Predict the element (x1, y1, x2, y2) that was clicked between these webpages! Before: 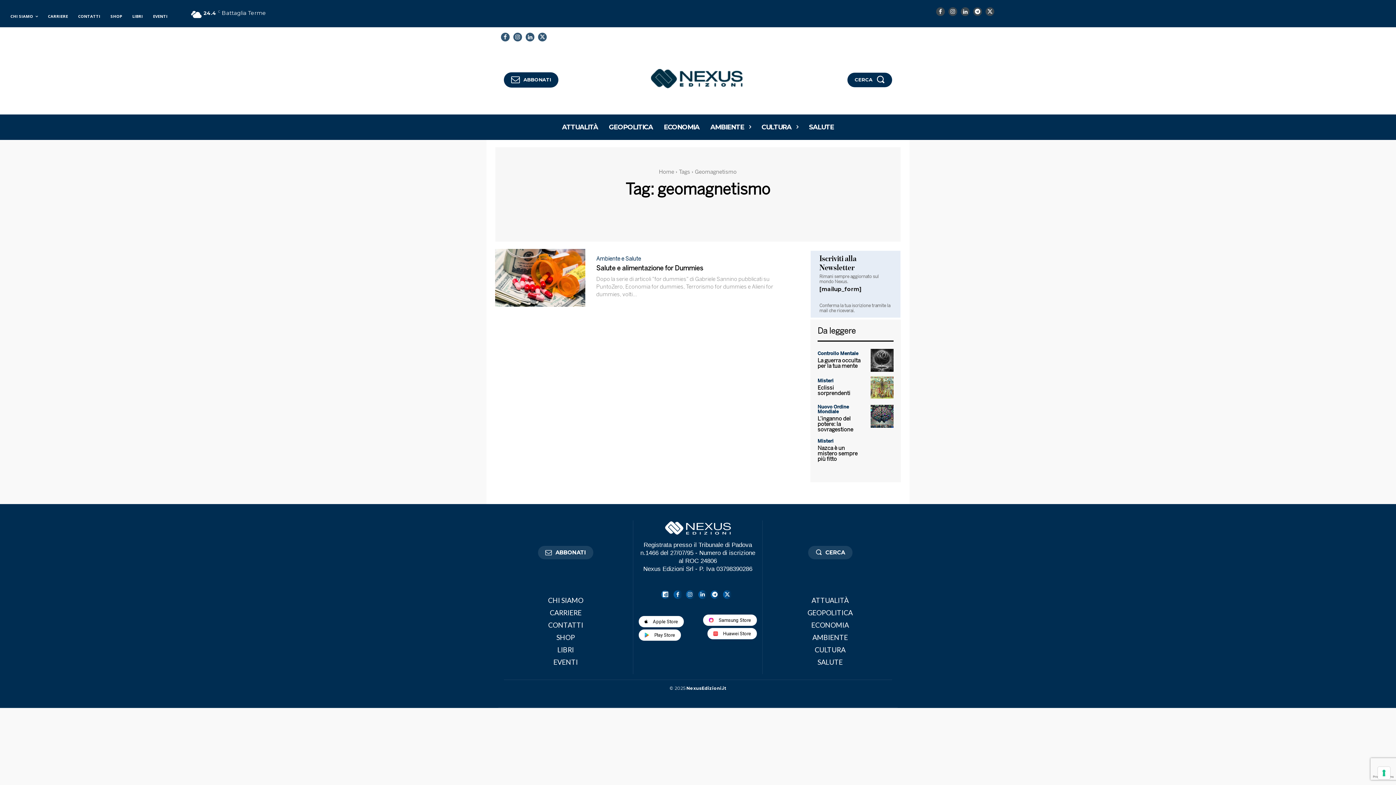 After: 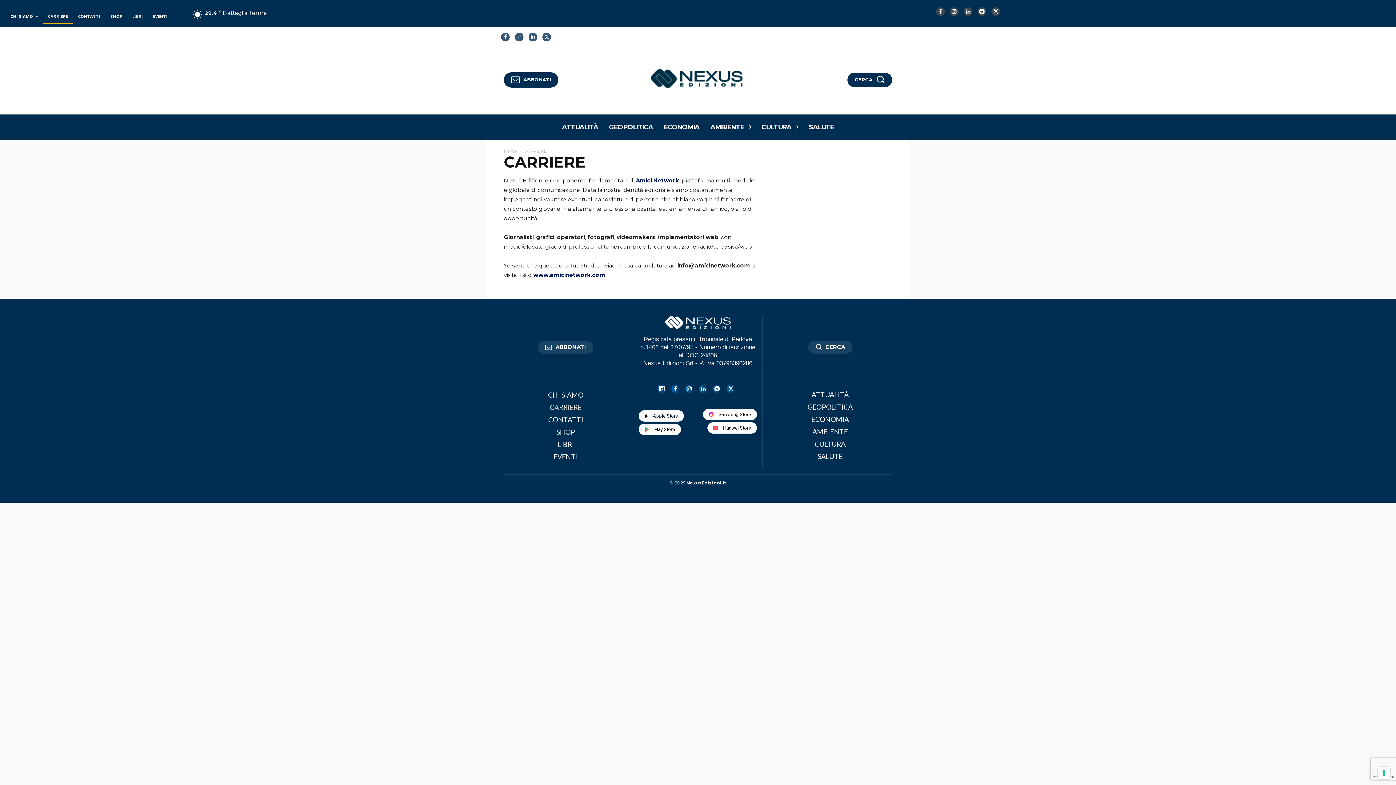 Action: bbox: (42, 3, 73, 29) label: CARRIERE